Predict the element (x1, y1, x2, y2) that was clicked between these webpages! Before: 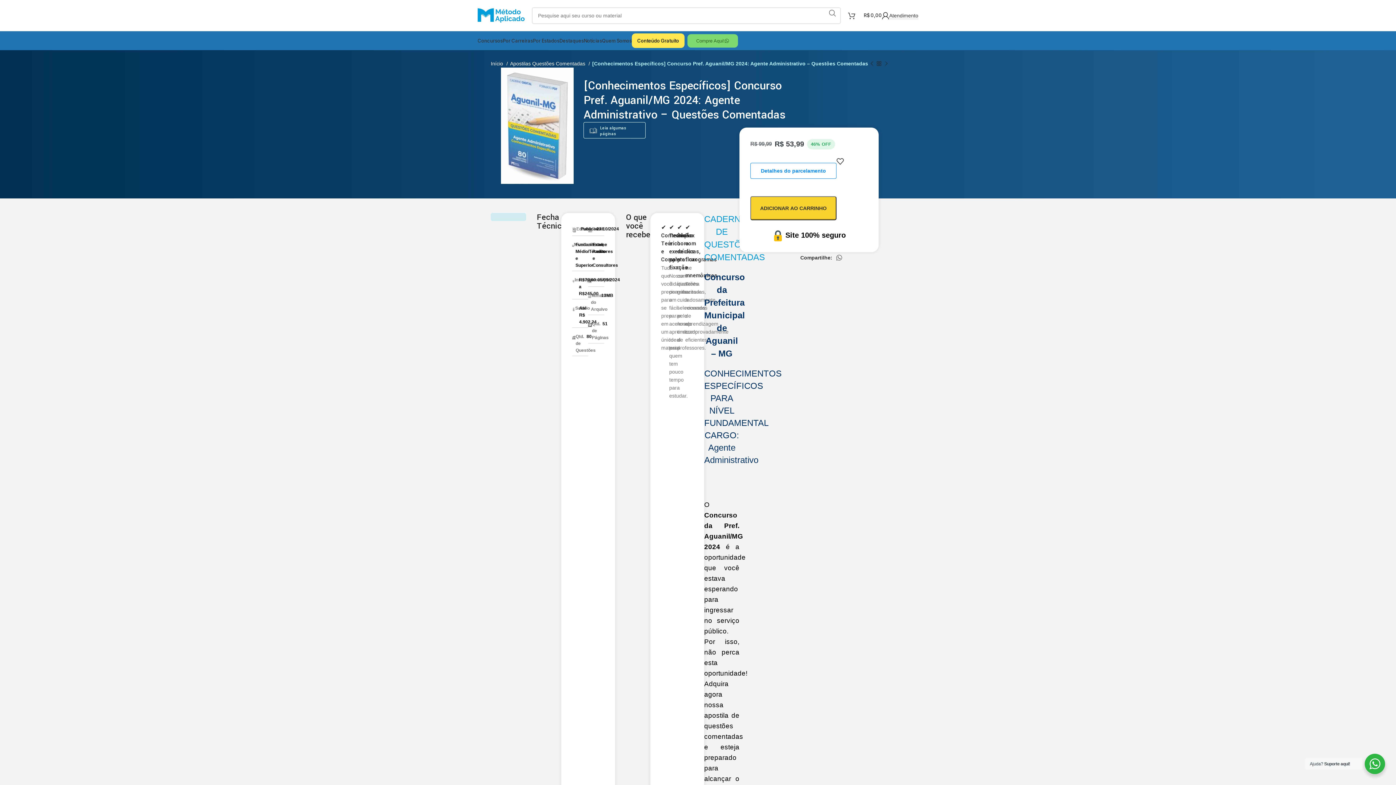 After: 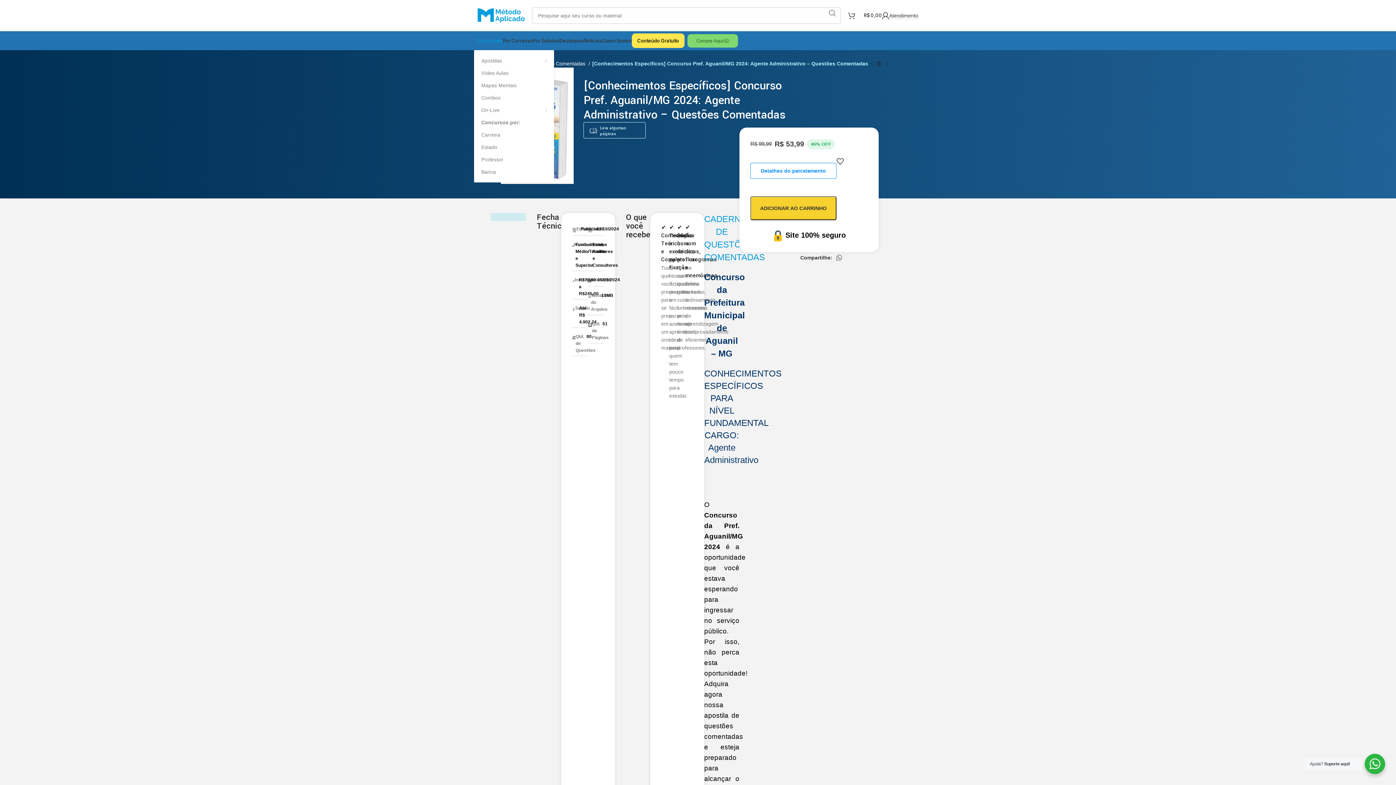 Action: bbox: (477, 33, 502, 48) label: Concursos